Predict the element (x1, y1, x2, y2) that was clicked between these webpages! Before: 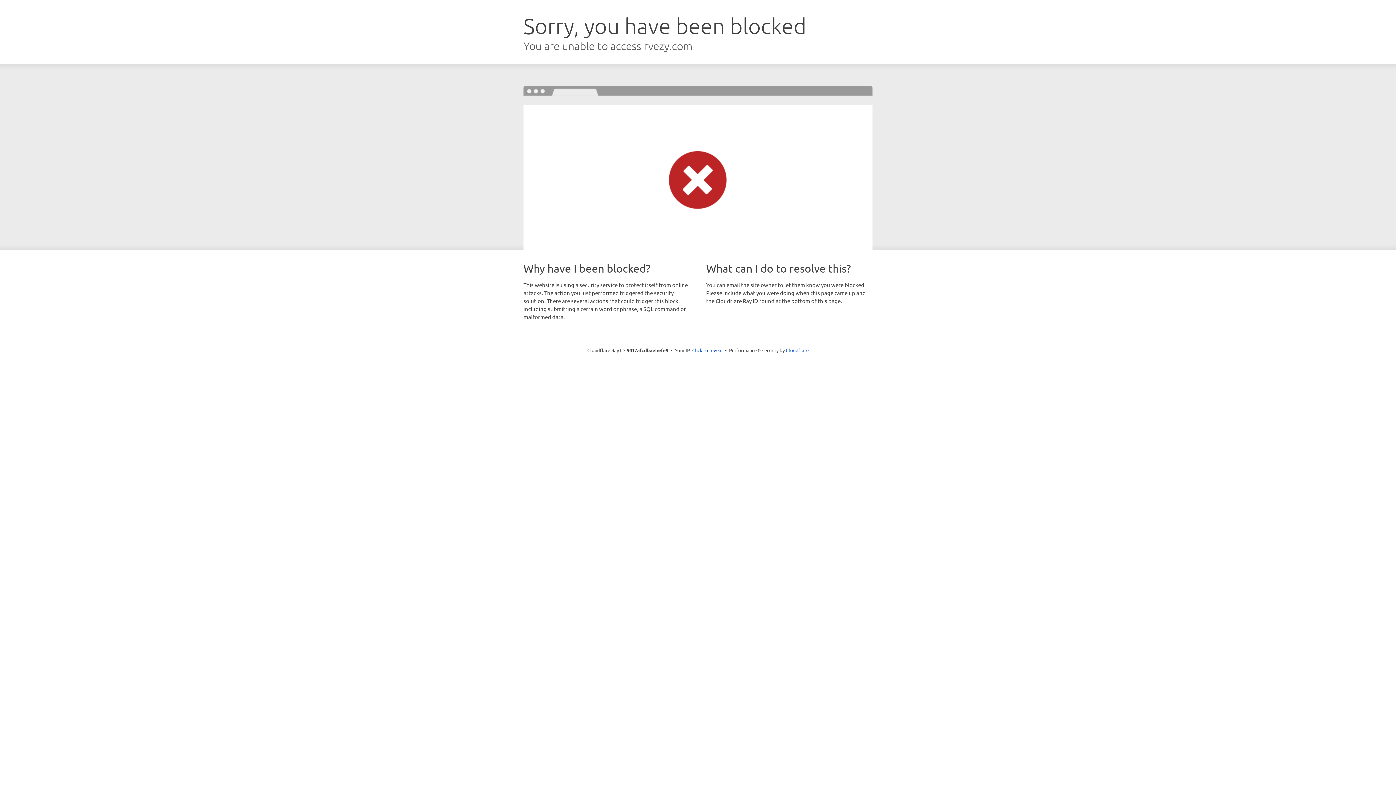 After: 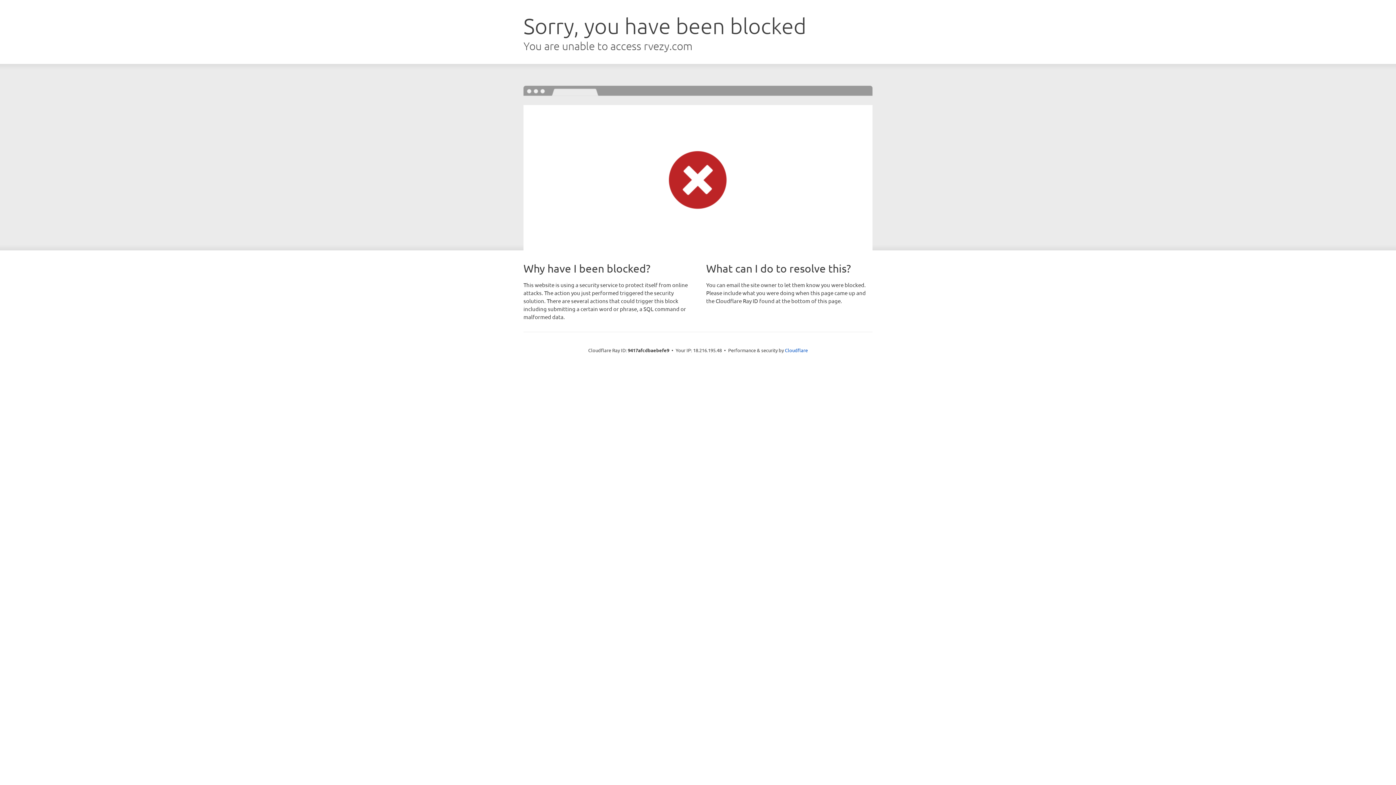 Action: label: Click to reveal bbox: (692, 346, 722, 353)